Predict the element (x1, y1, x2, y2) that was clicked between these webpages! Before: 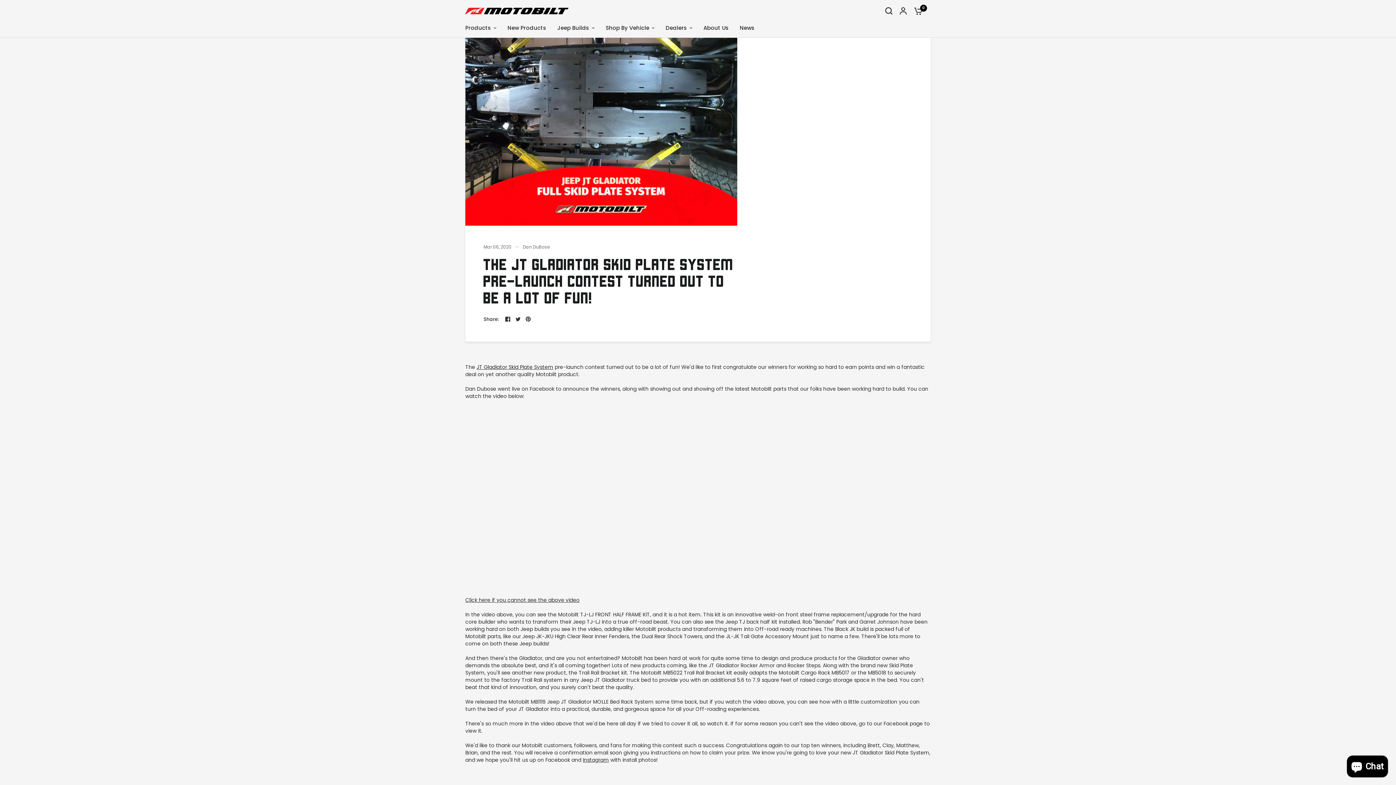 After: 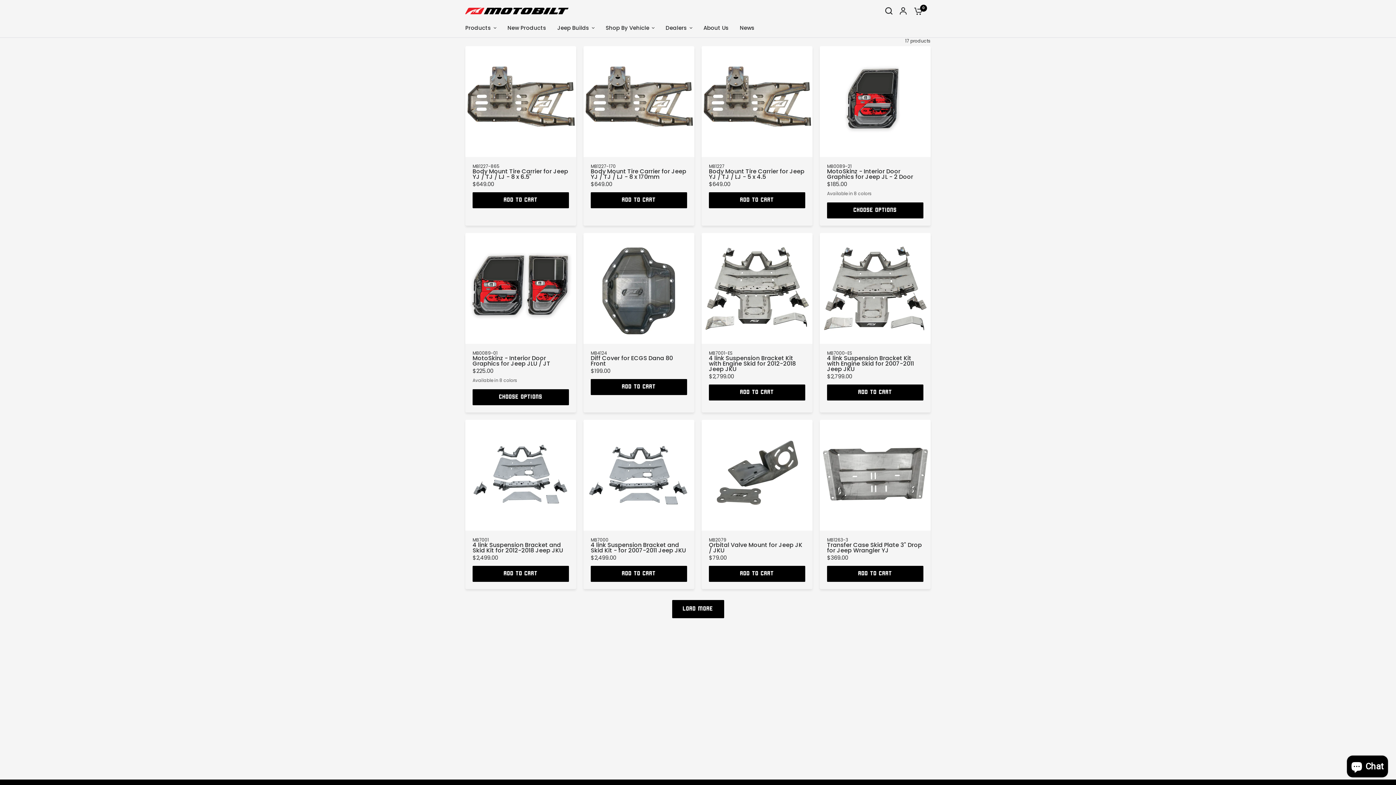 Action: label: New Products bbox: (507, 23, 546, 32)